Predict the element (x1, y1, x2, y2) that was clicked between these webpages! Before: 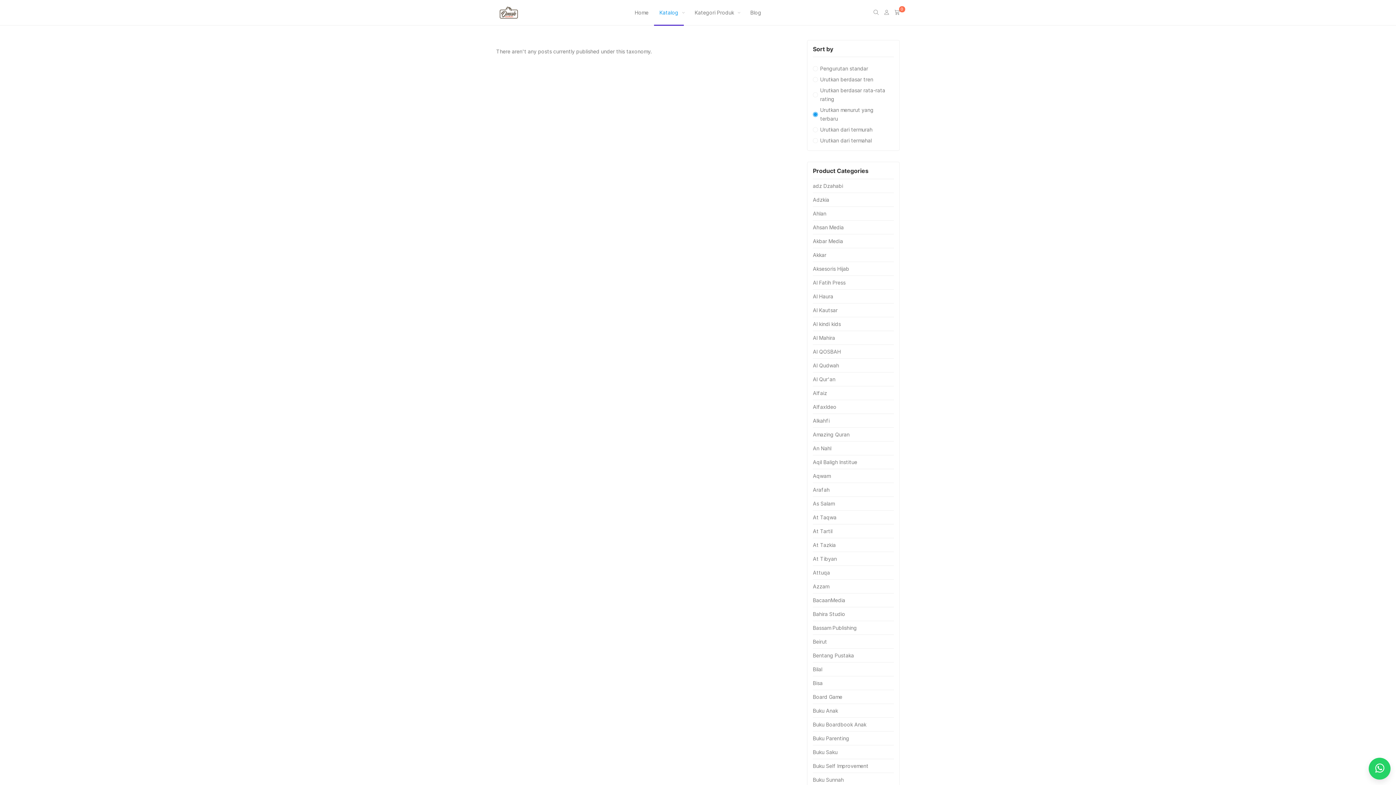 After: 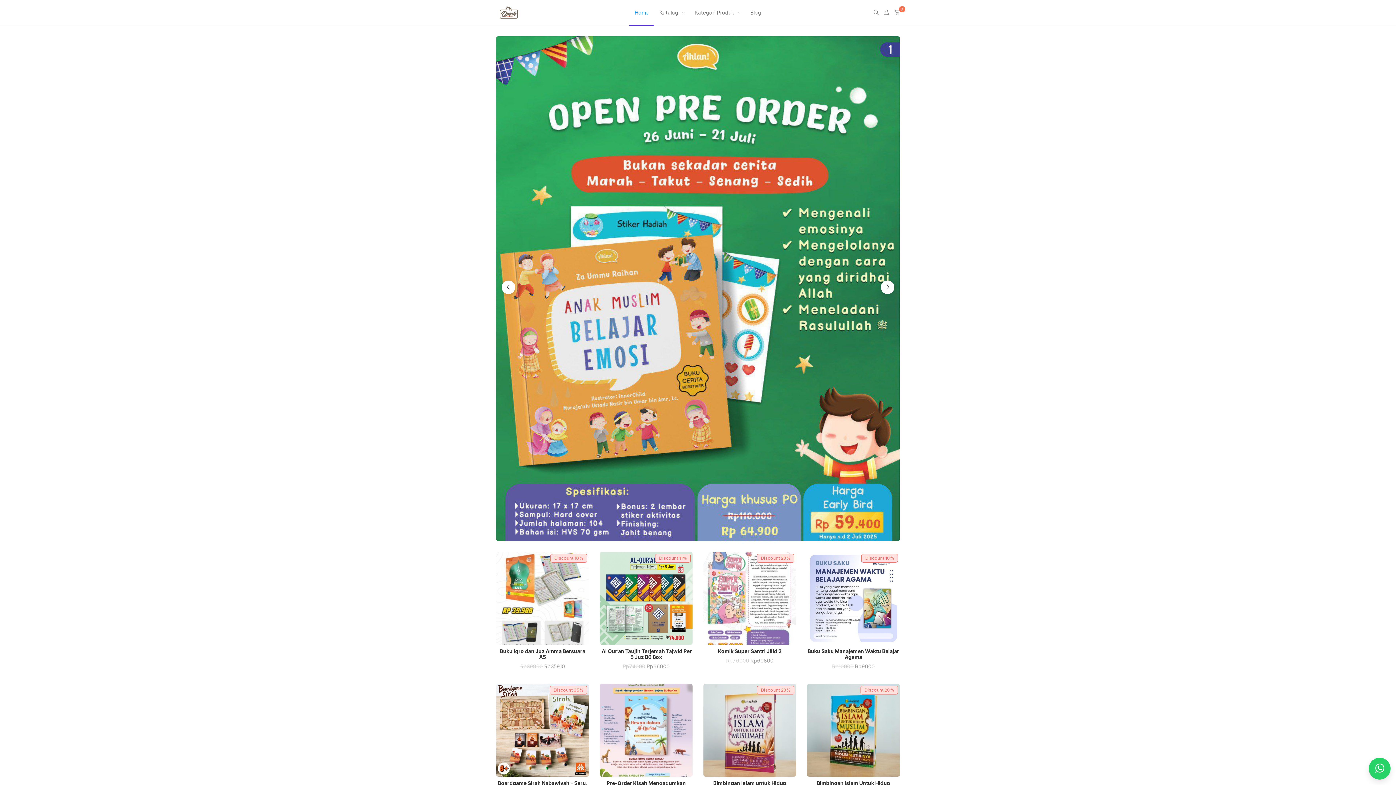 Action: bbox: (496, 0, 521, 25)